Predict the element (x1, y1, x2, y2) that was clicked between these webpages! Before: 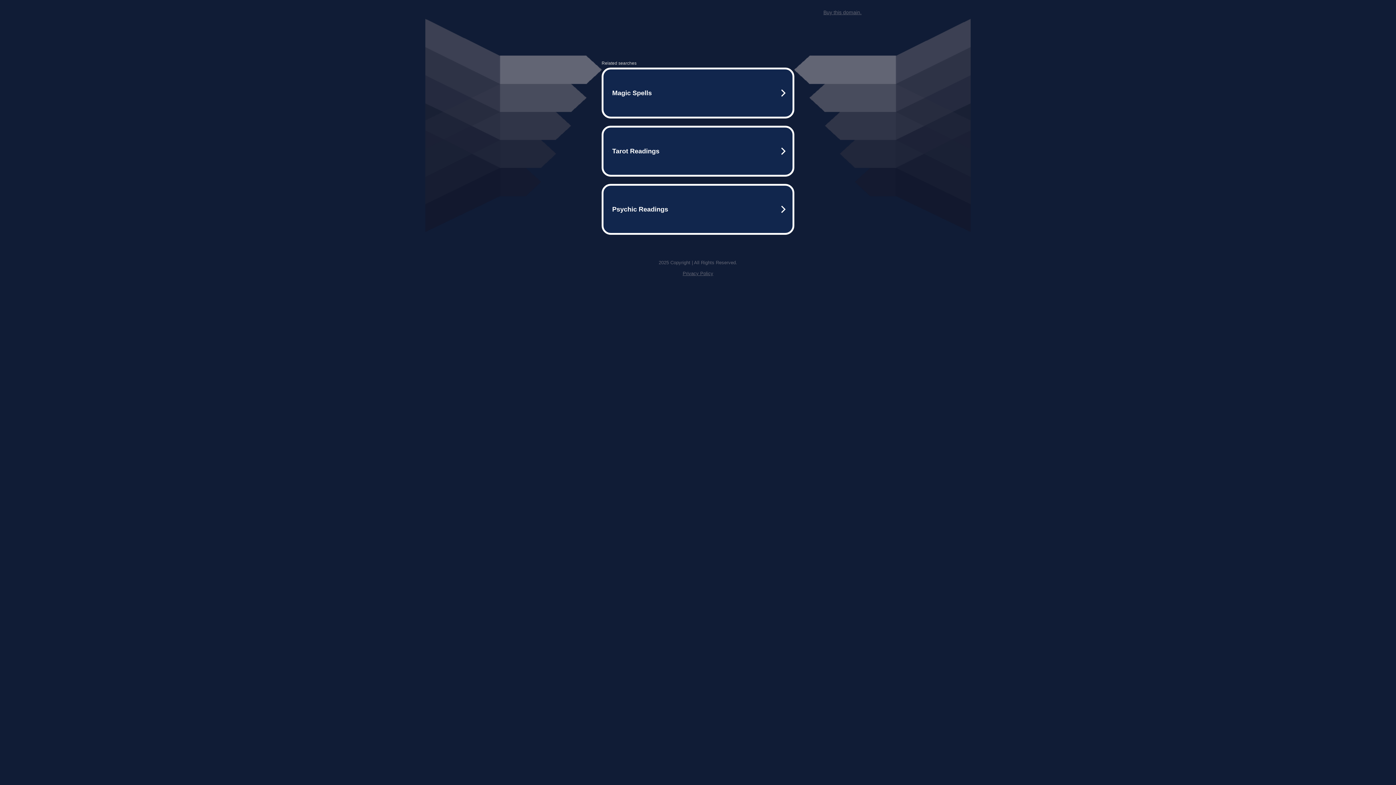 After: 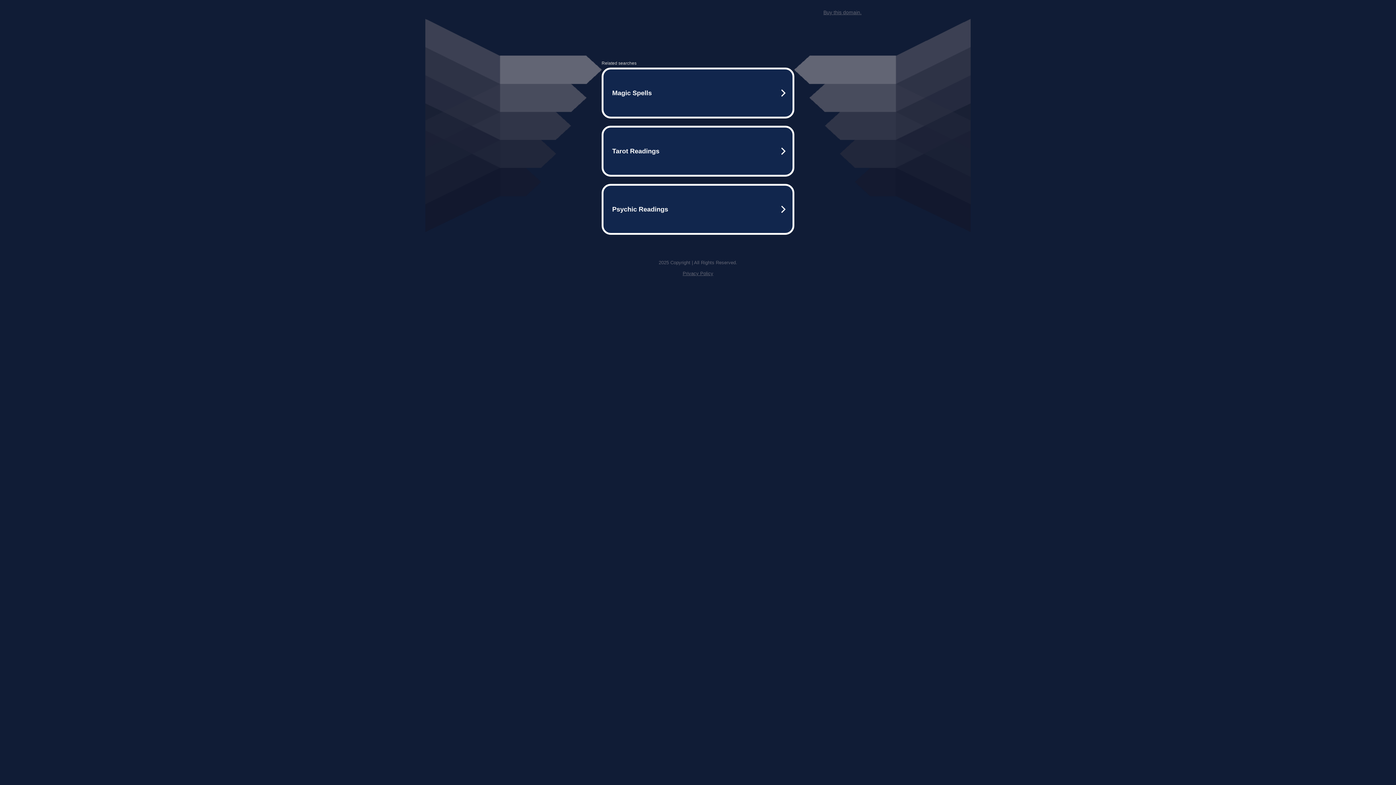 Action: bbox: (682, 270, 713, 276) label: Privacy Policy